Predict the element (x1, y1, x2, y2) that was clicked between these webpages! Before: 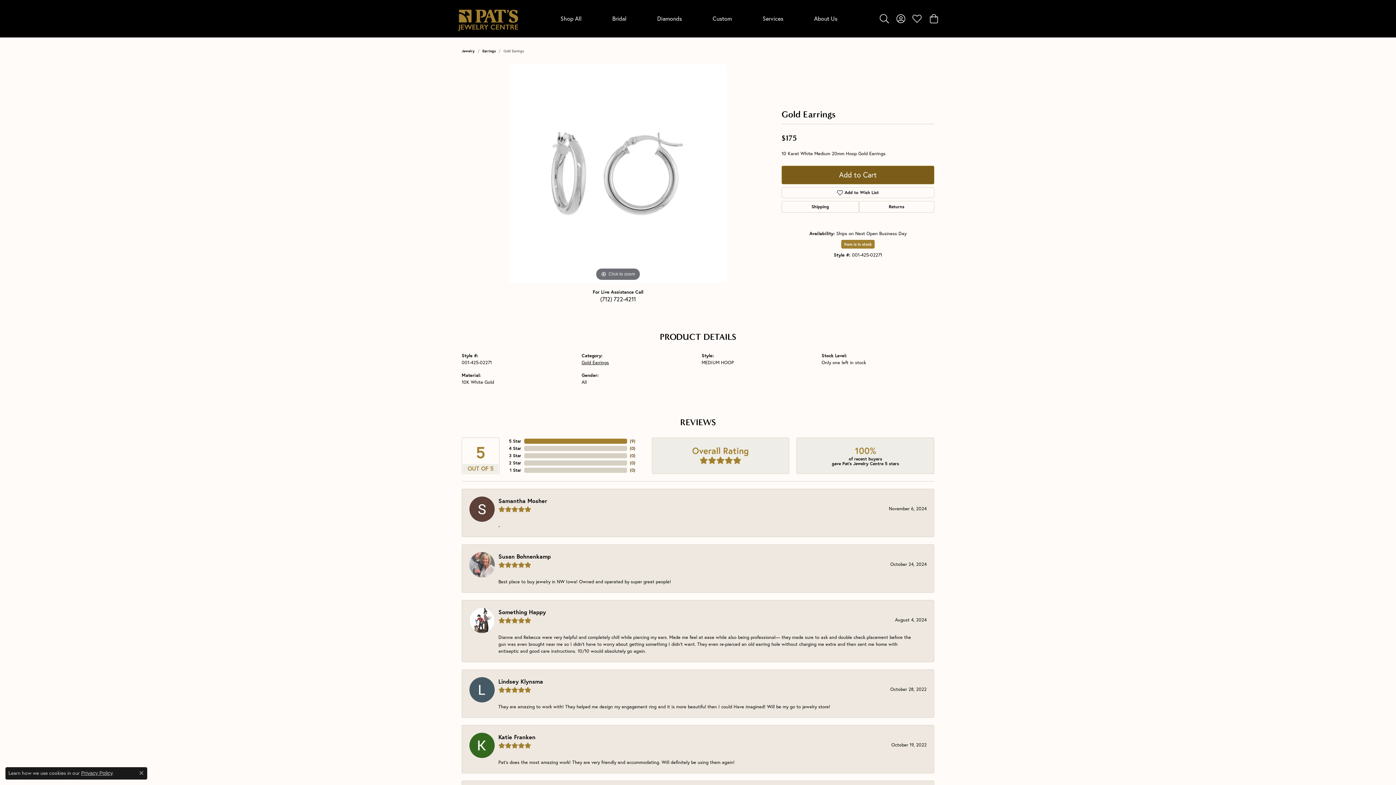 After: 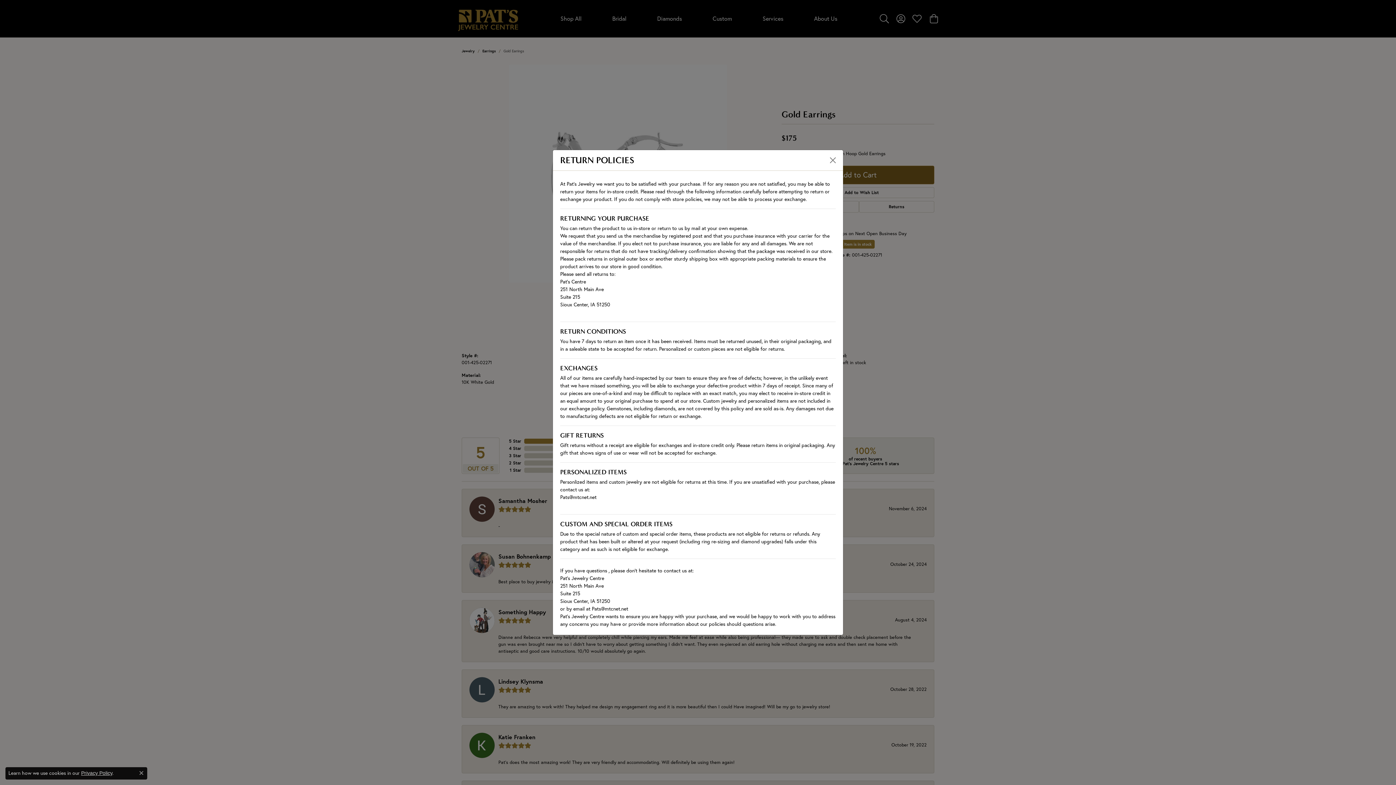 Action: bbox: (859, 200, 934, 212) label: Returns